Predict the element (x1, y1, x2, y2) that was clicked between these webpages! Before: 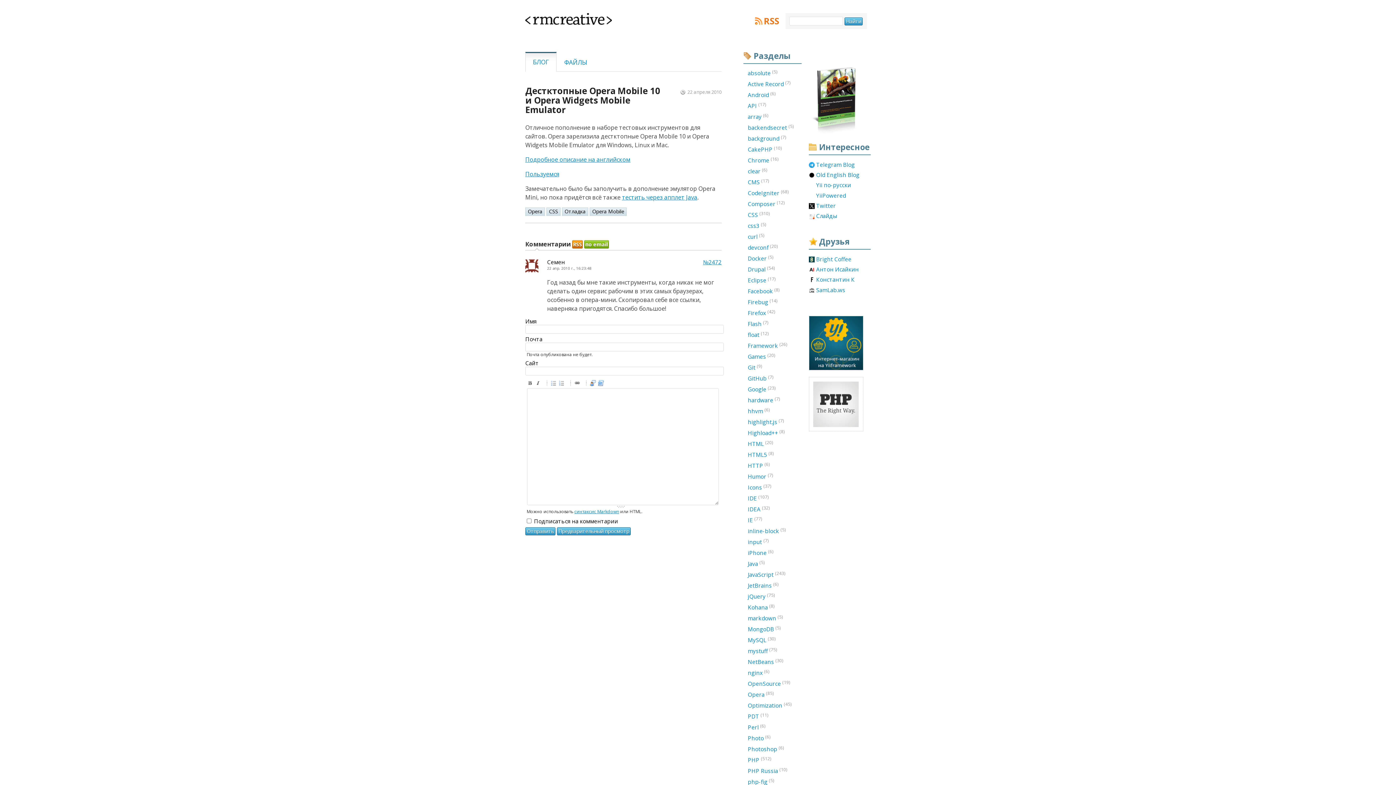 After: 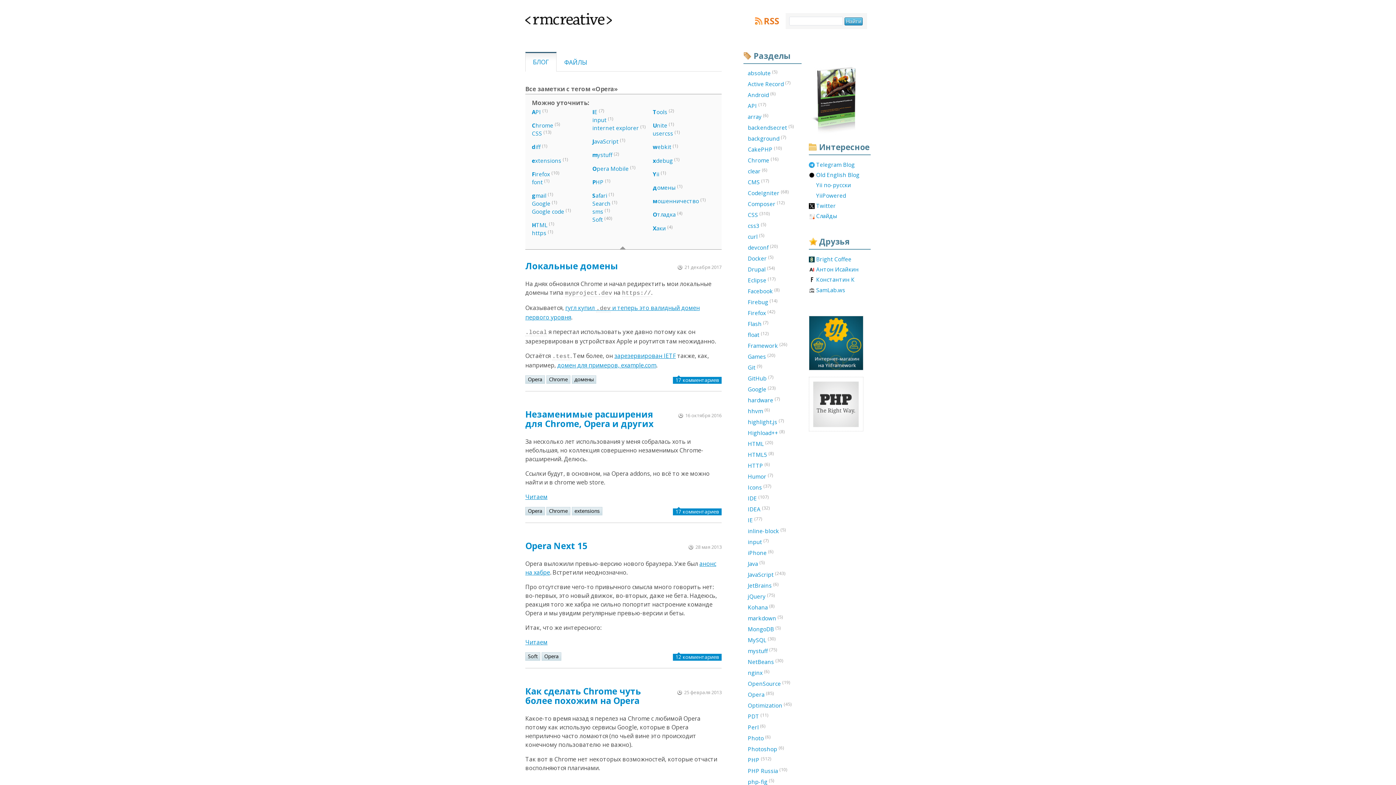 Action: bbox: (743, 690, 801, 699) label: Opera (85)